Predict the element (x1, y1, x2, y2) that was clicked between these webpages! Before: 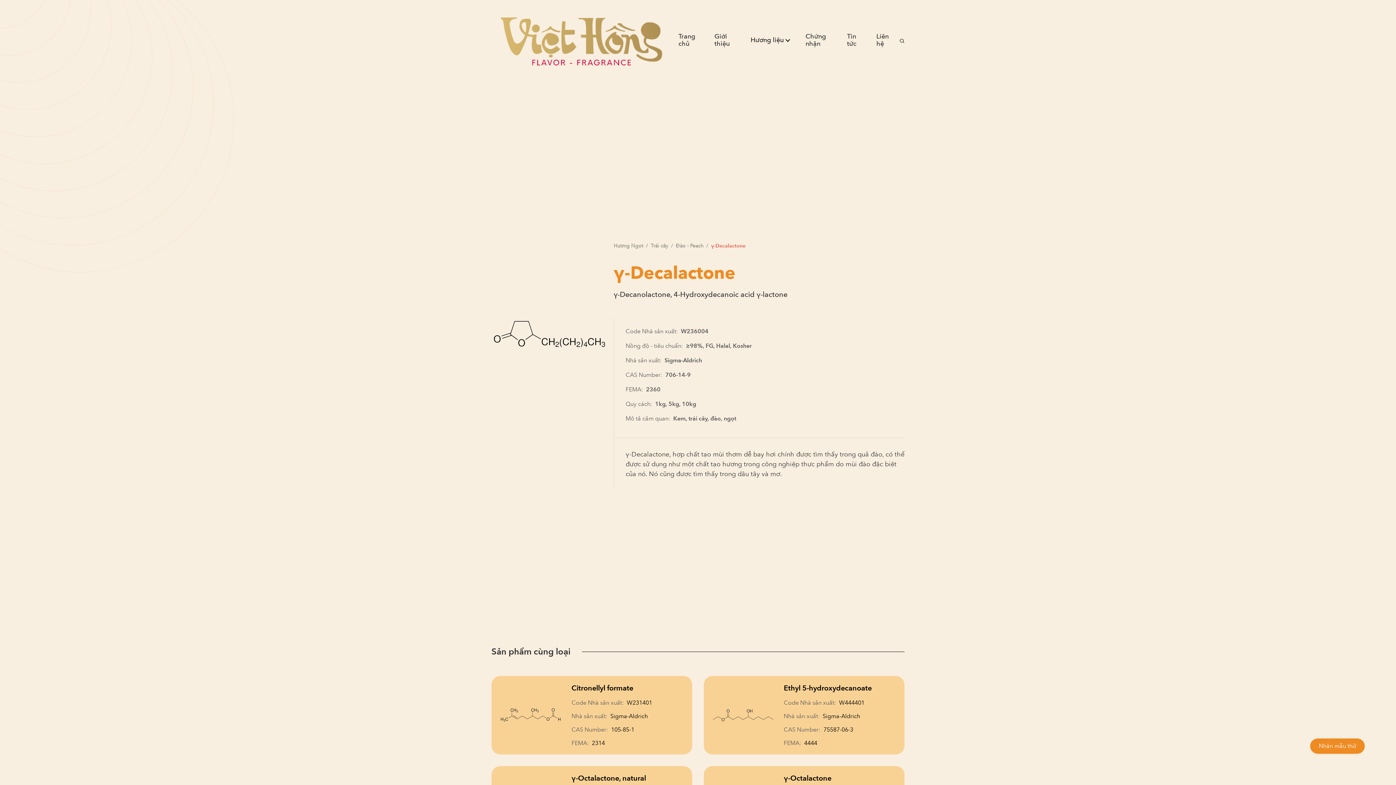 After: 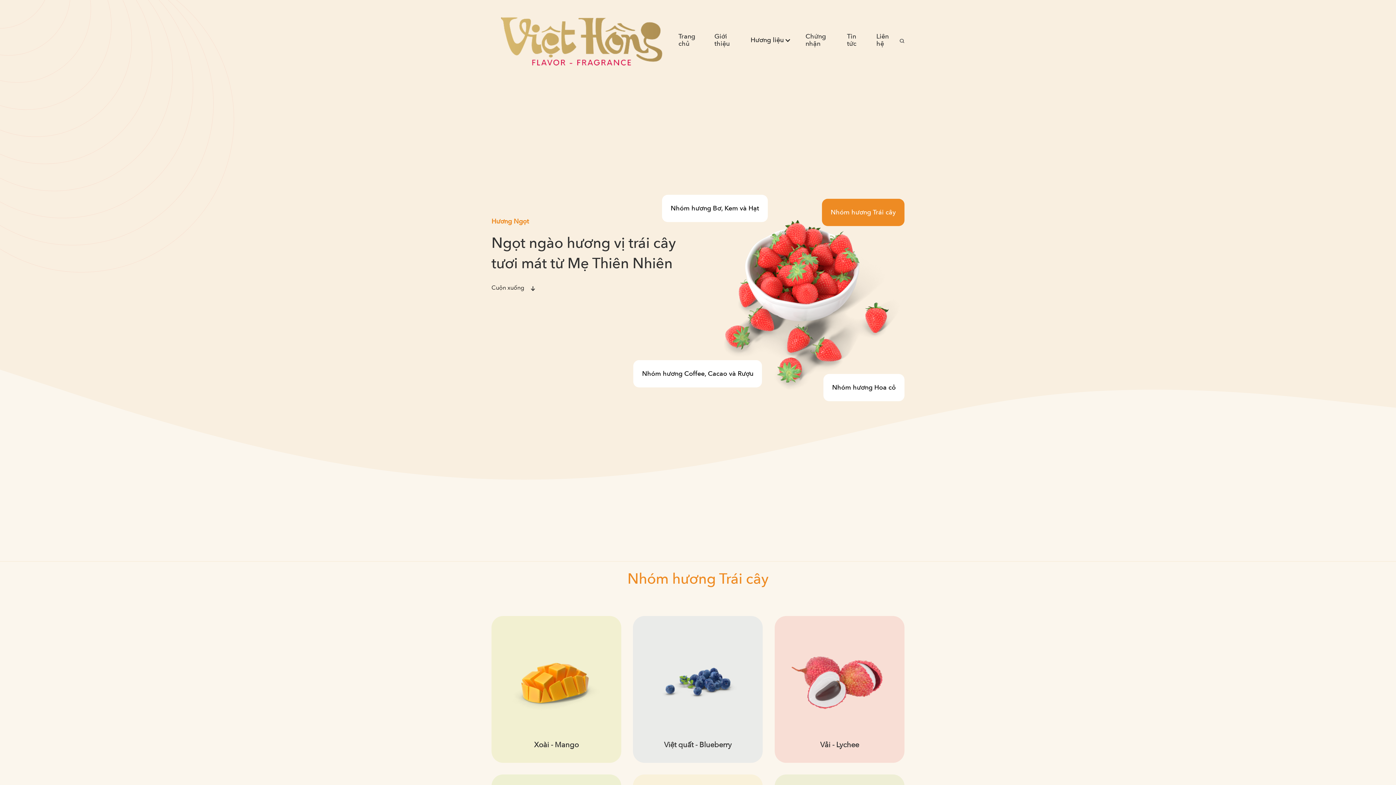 Action: bbox: (613, 238, 650, 254) label: Hương 
Ngọt
/